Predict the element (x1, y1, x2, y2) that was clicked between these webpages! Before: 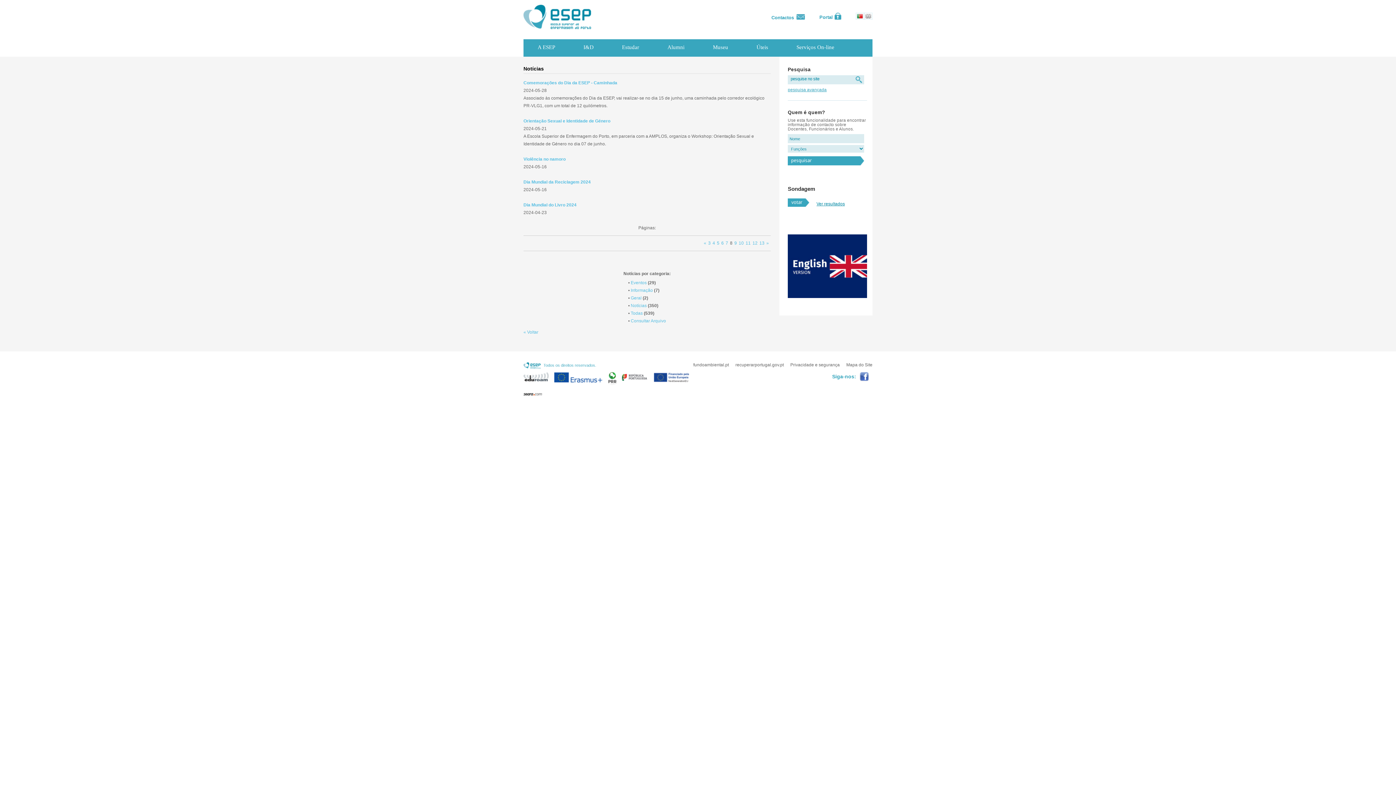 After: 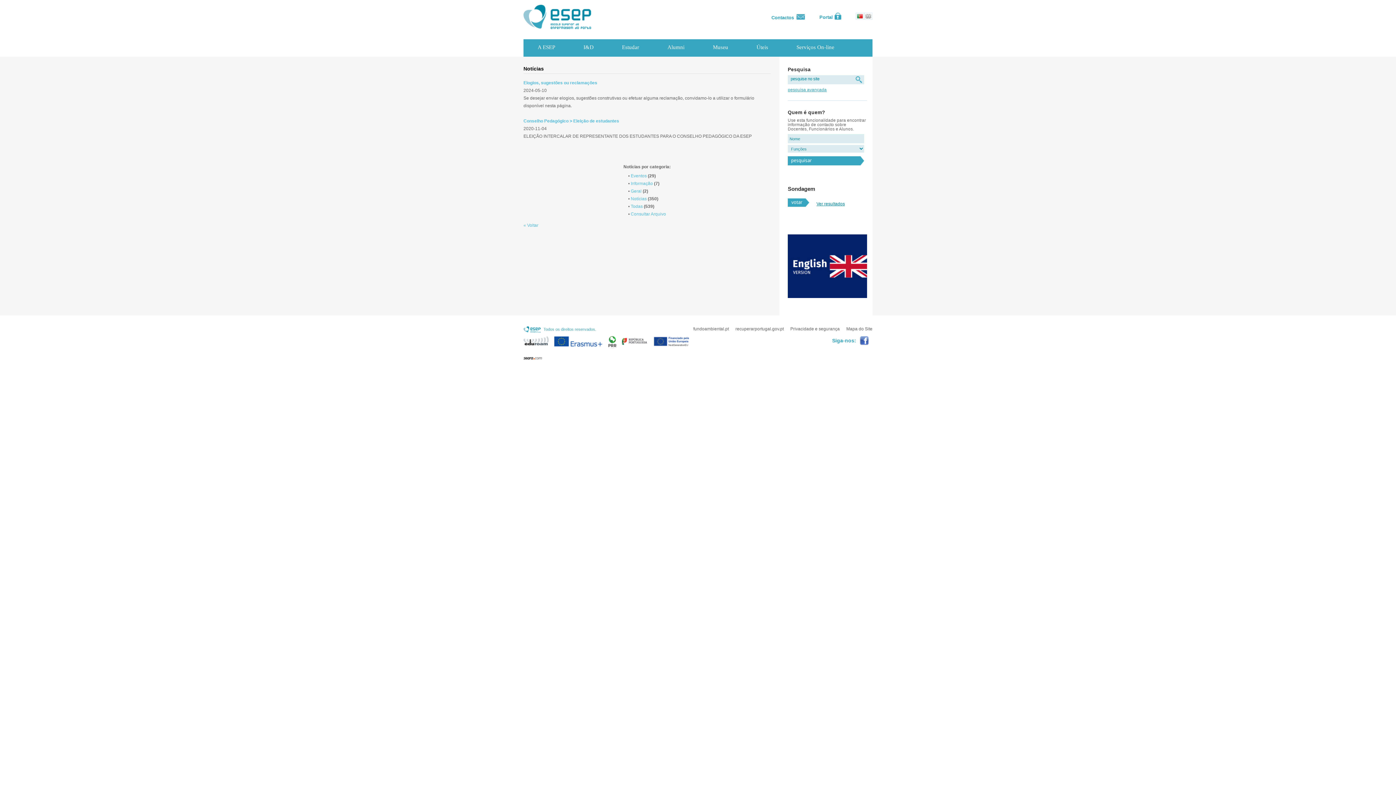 Action: label: Geral bbox: (630, 295, 641, 300)